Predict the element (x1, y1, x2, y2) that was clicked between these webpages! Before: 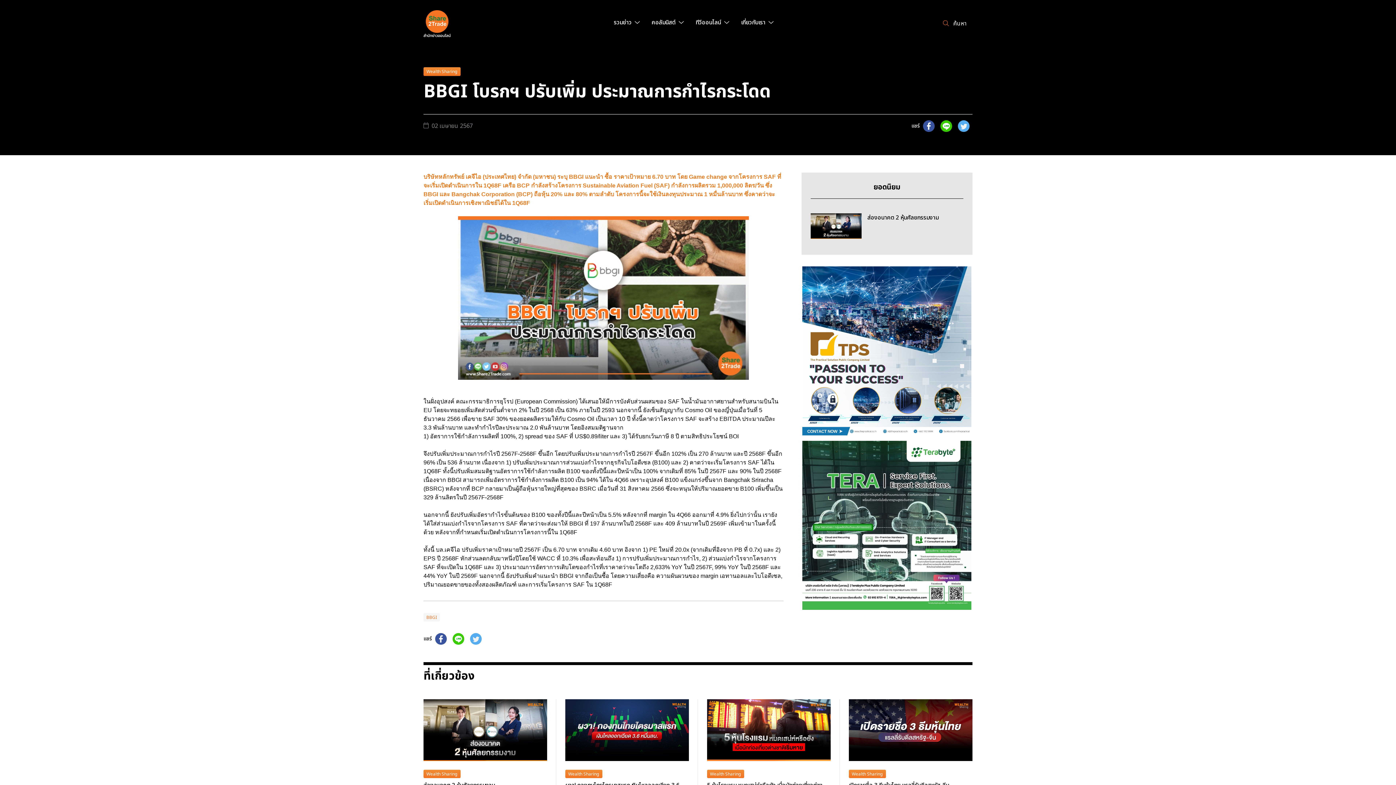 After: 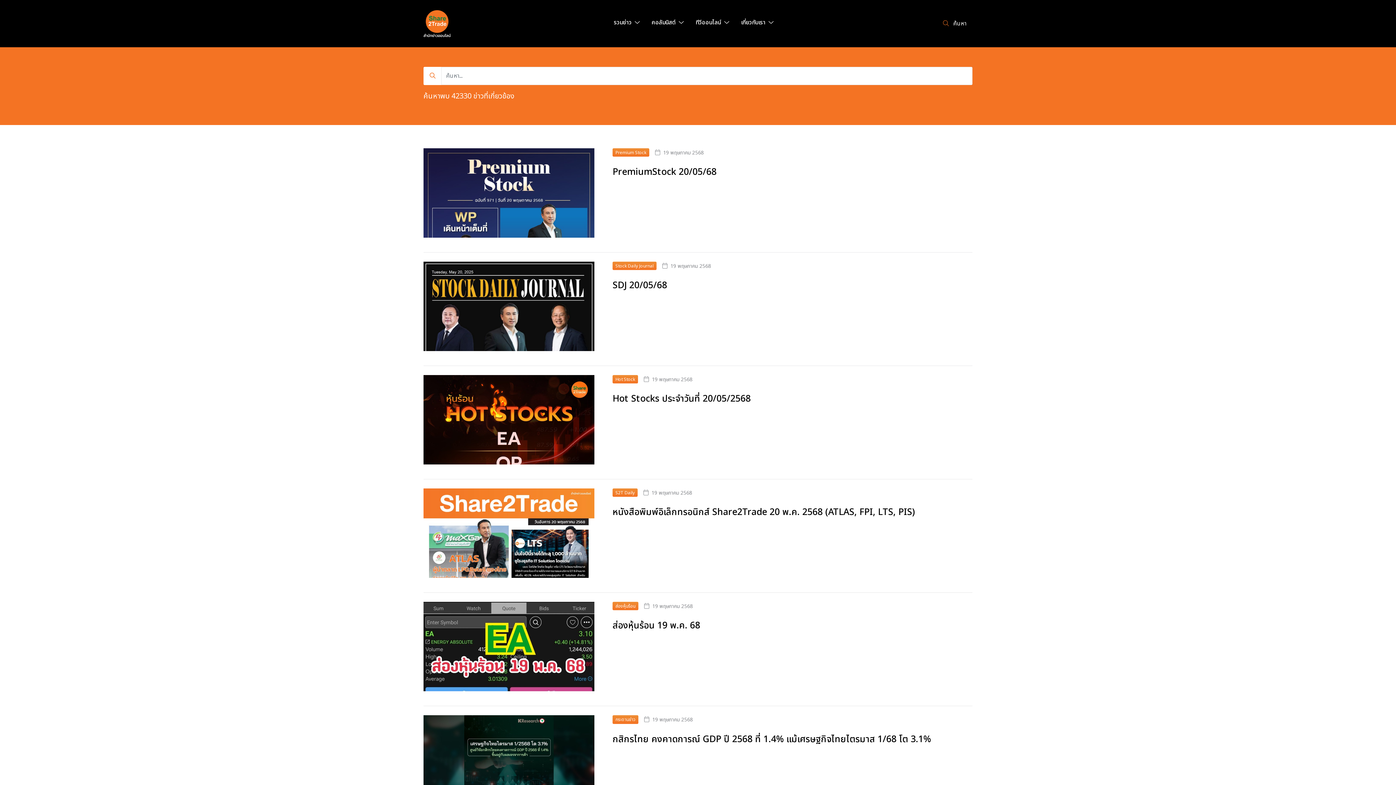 Action: label:  ค้นหา bbox: (937, 16, 972, 30)